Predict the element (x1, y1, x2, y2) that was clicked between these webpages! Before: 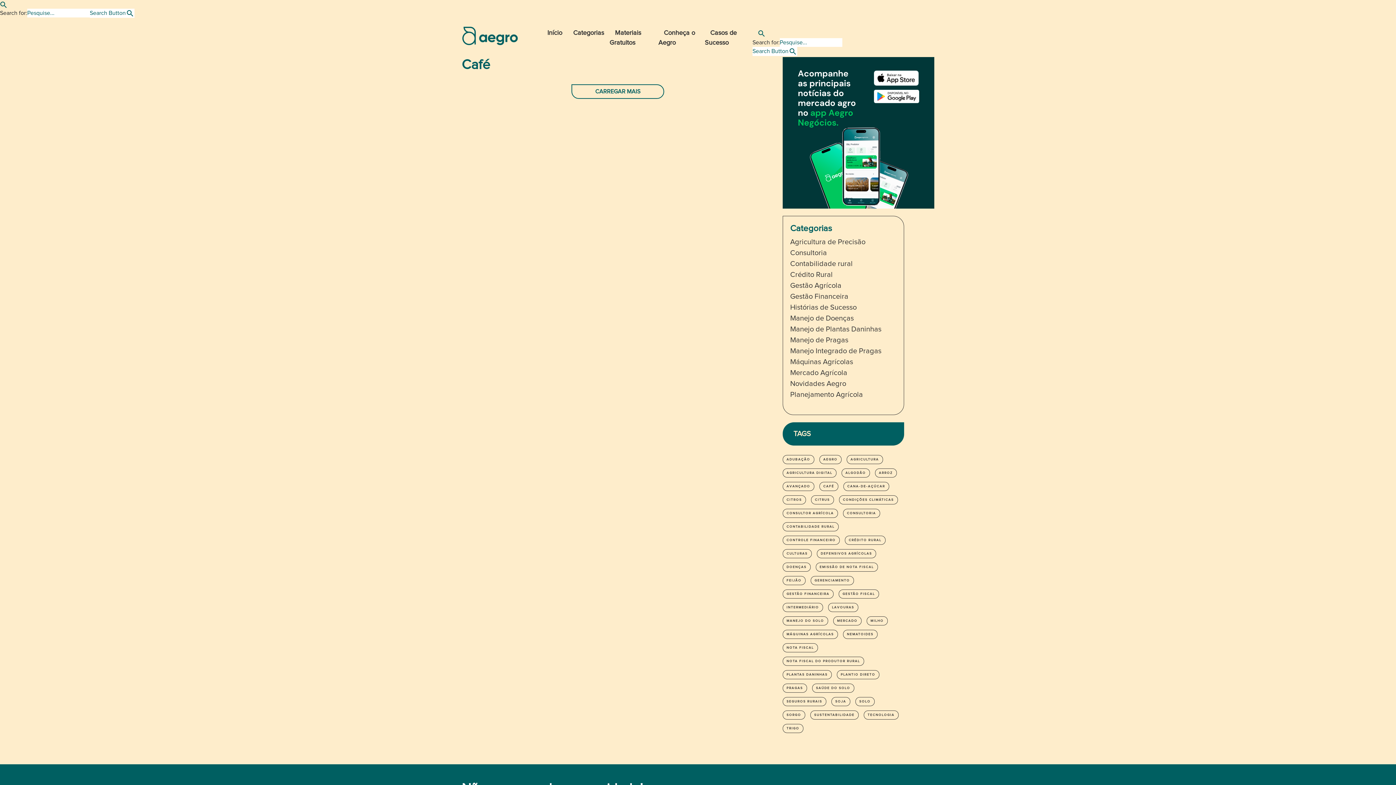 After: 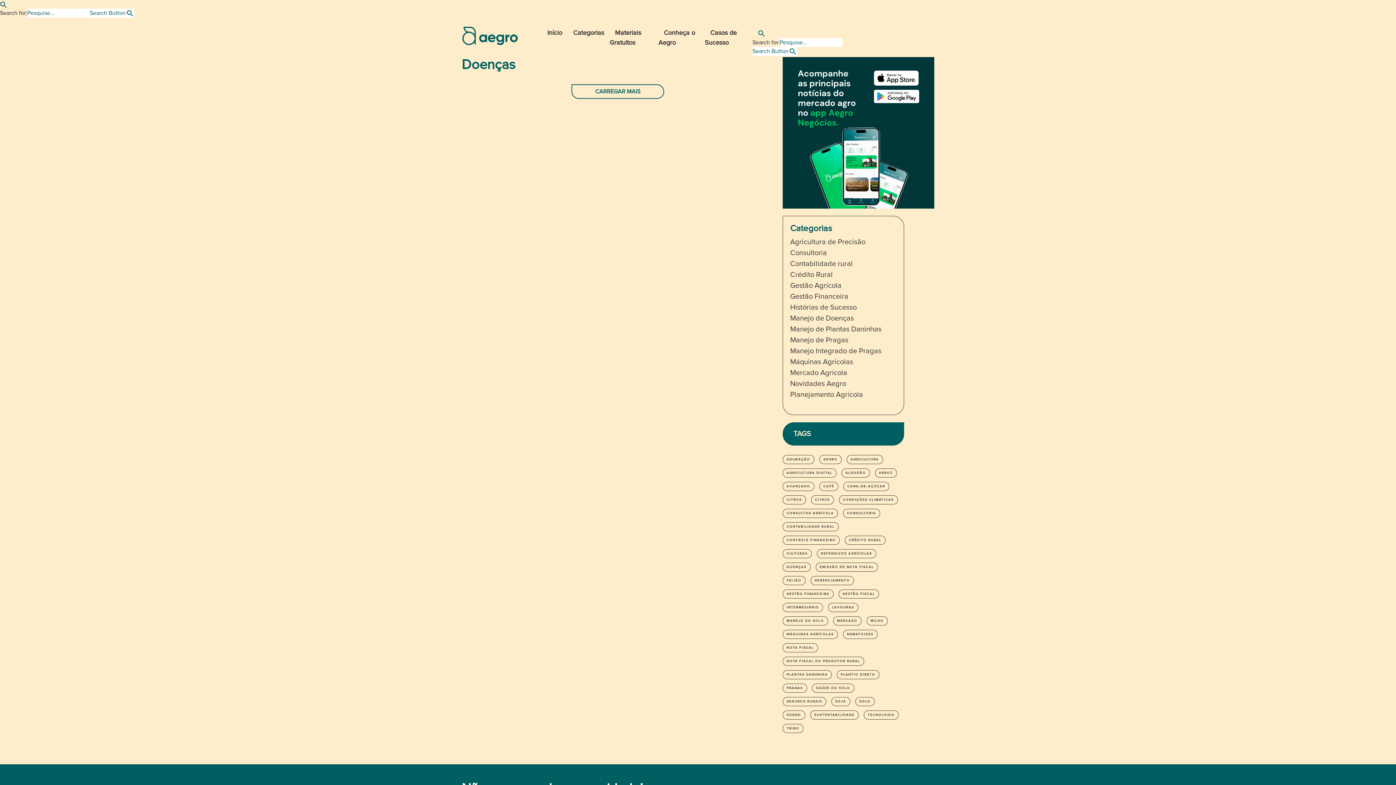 Action: label: doenças (74 itens) bbox: (782, 563, 810, 572)